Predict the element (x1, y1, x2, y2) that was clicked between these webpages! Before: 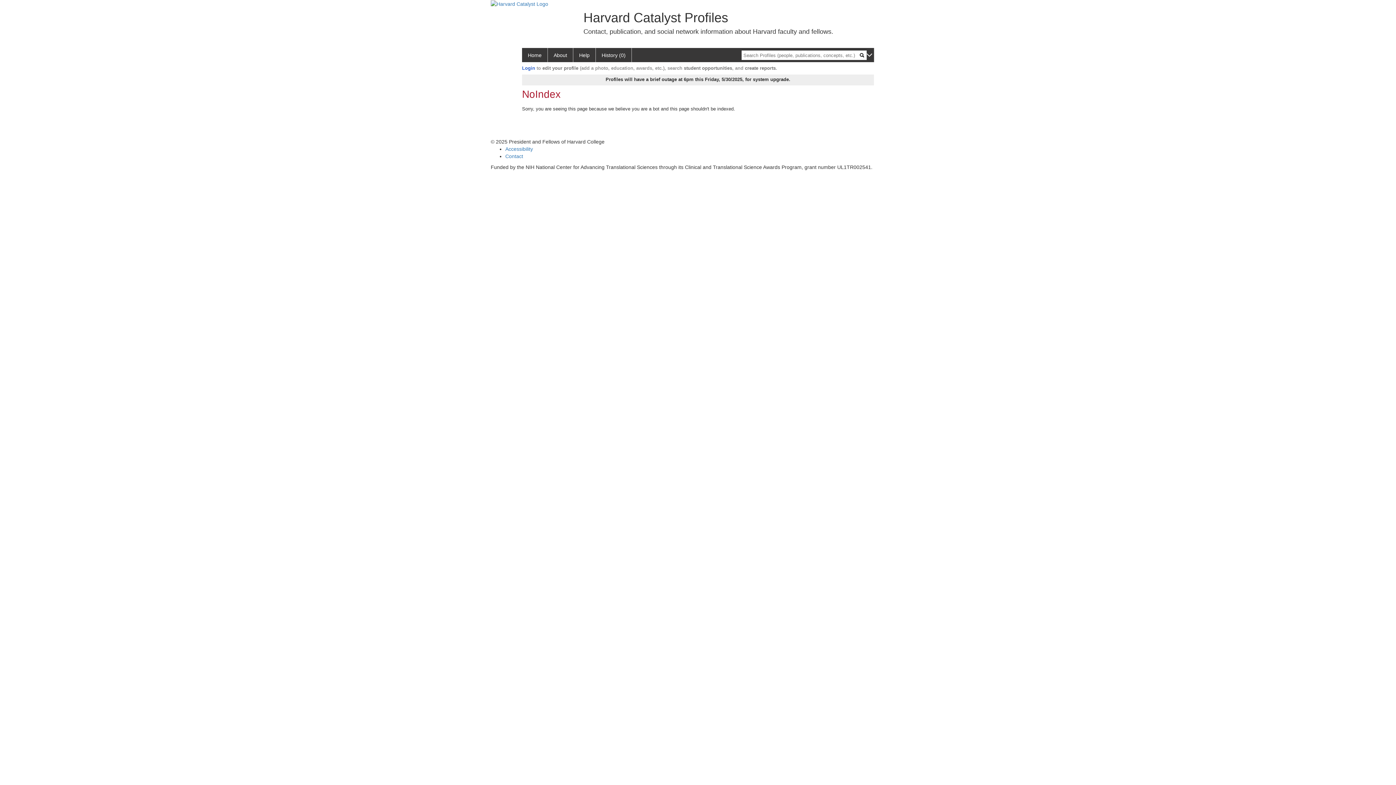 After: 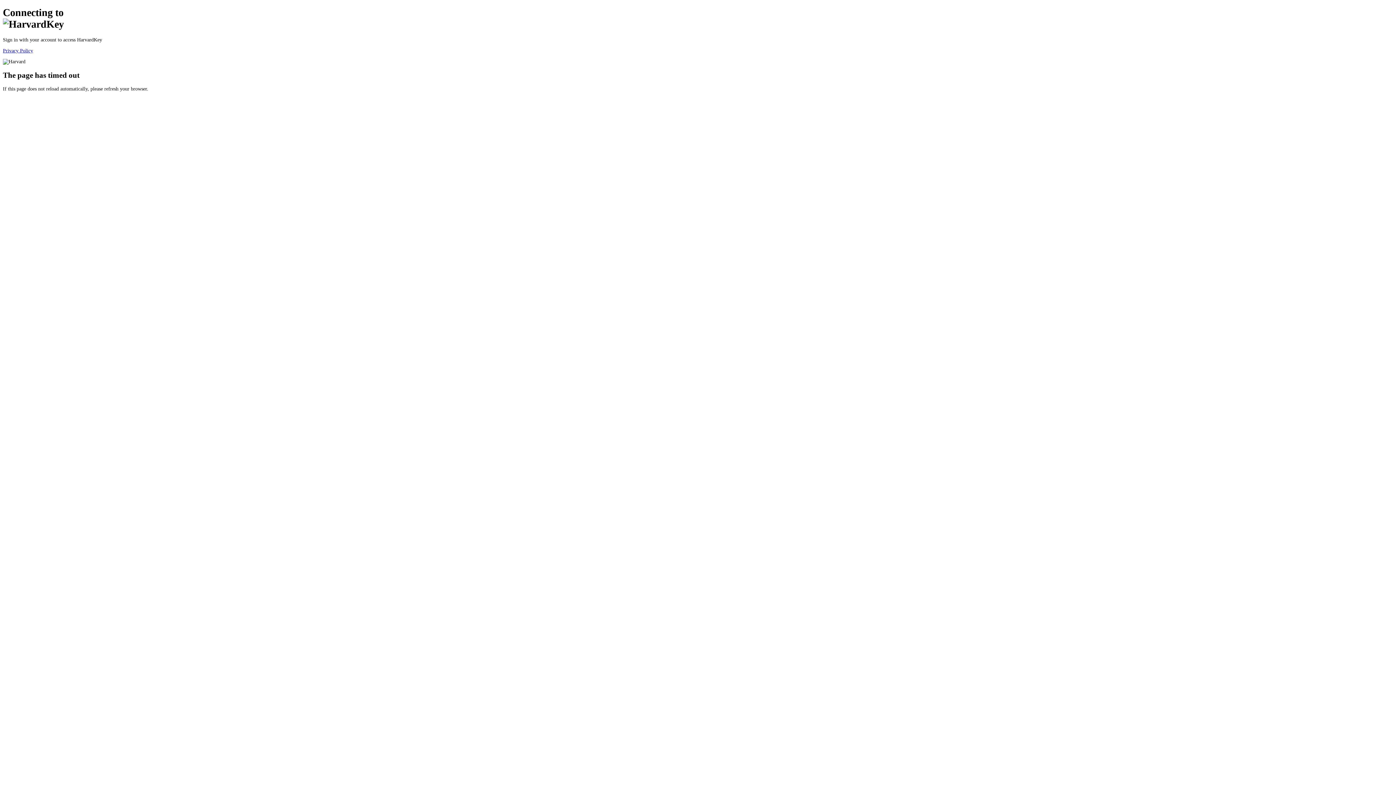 Action: label: Login bbox: (522, 65, 535, 71)